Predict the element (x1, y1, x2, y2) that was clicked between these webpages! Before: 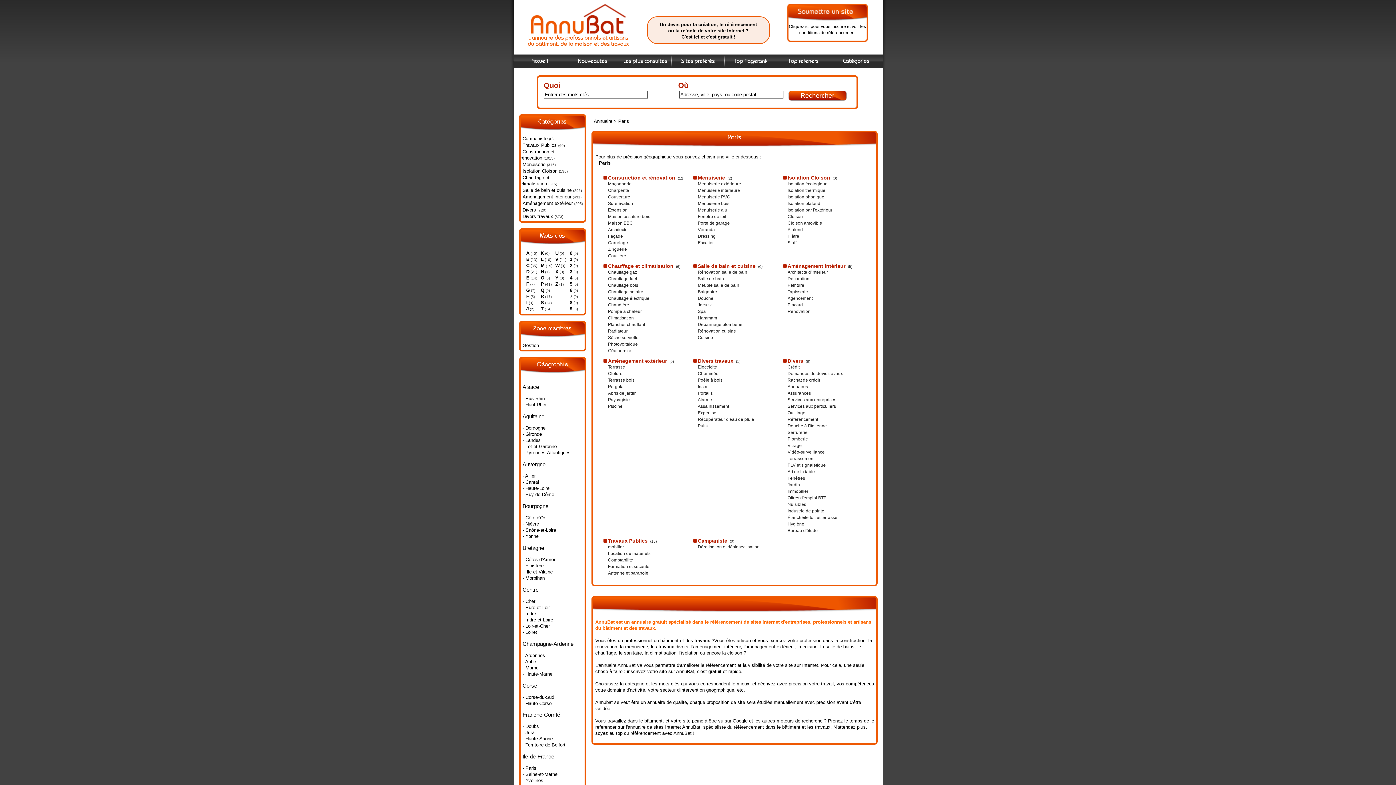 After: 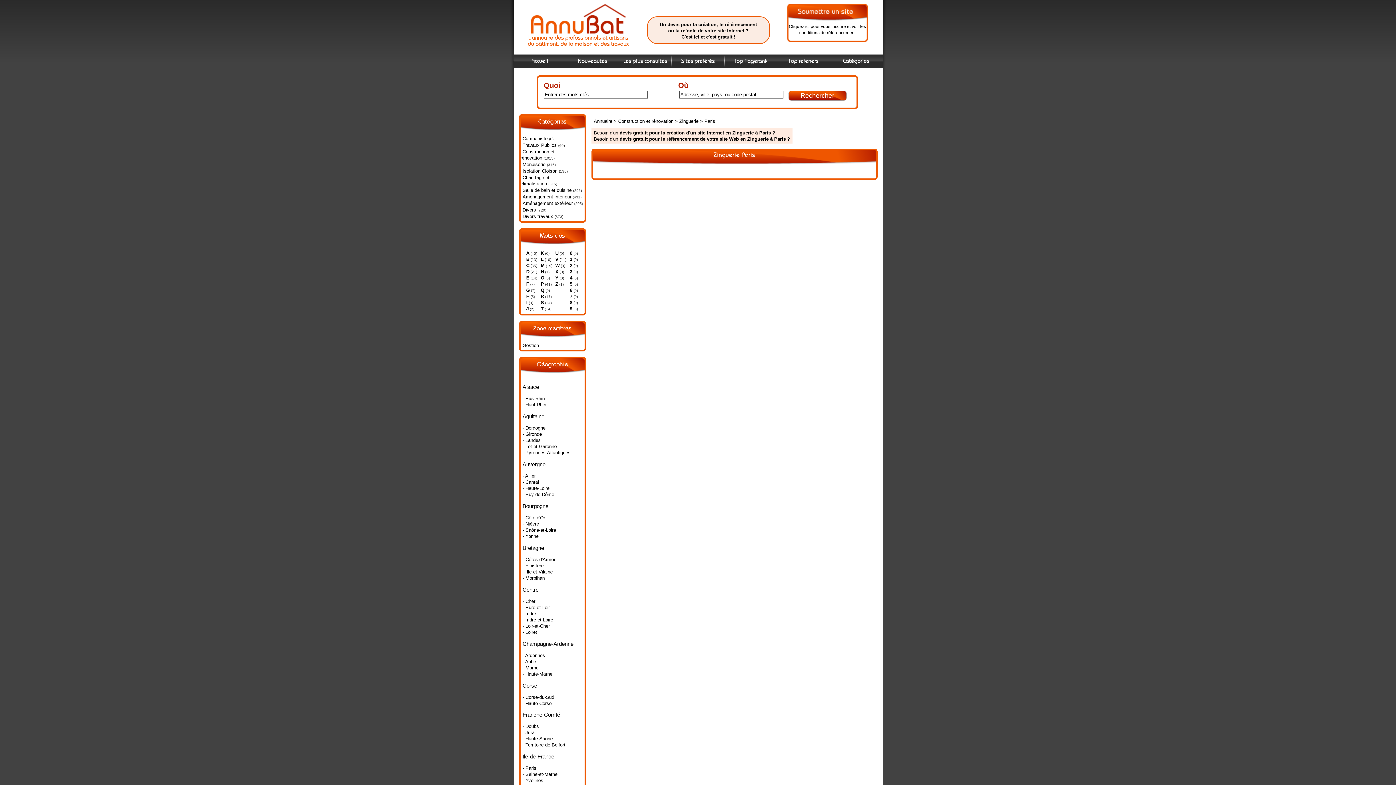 Action: label: Zinguerie bbox: (607, 246, 628, 252)